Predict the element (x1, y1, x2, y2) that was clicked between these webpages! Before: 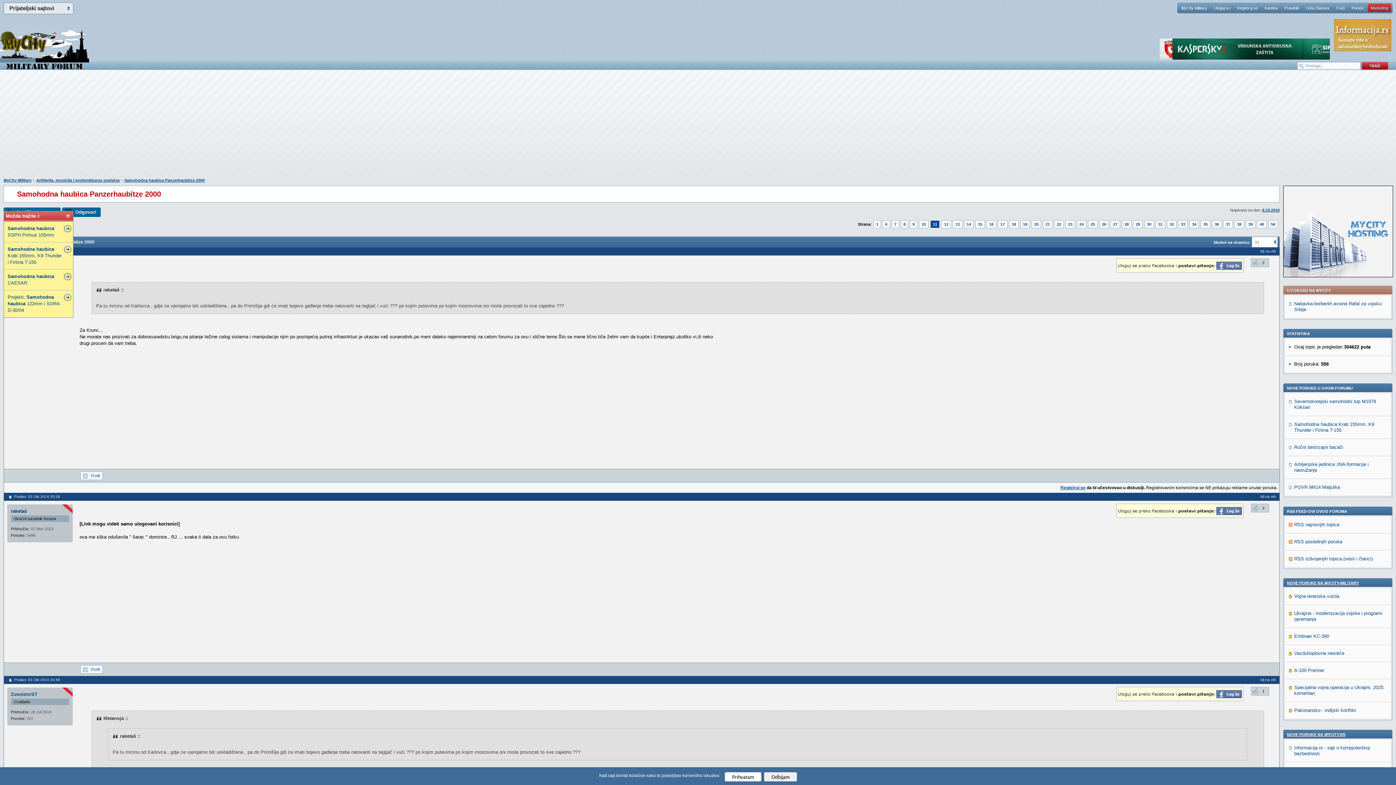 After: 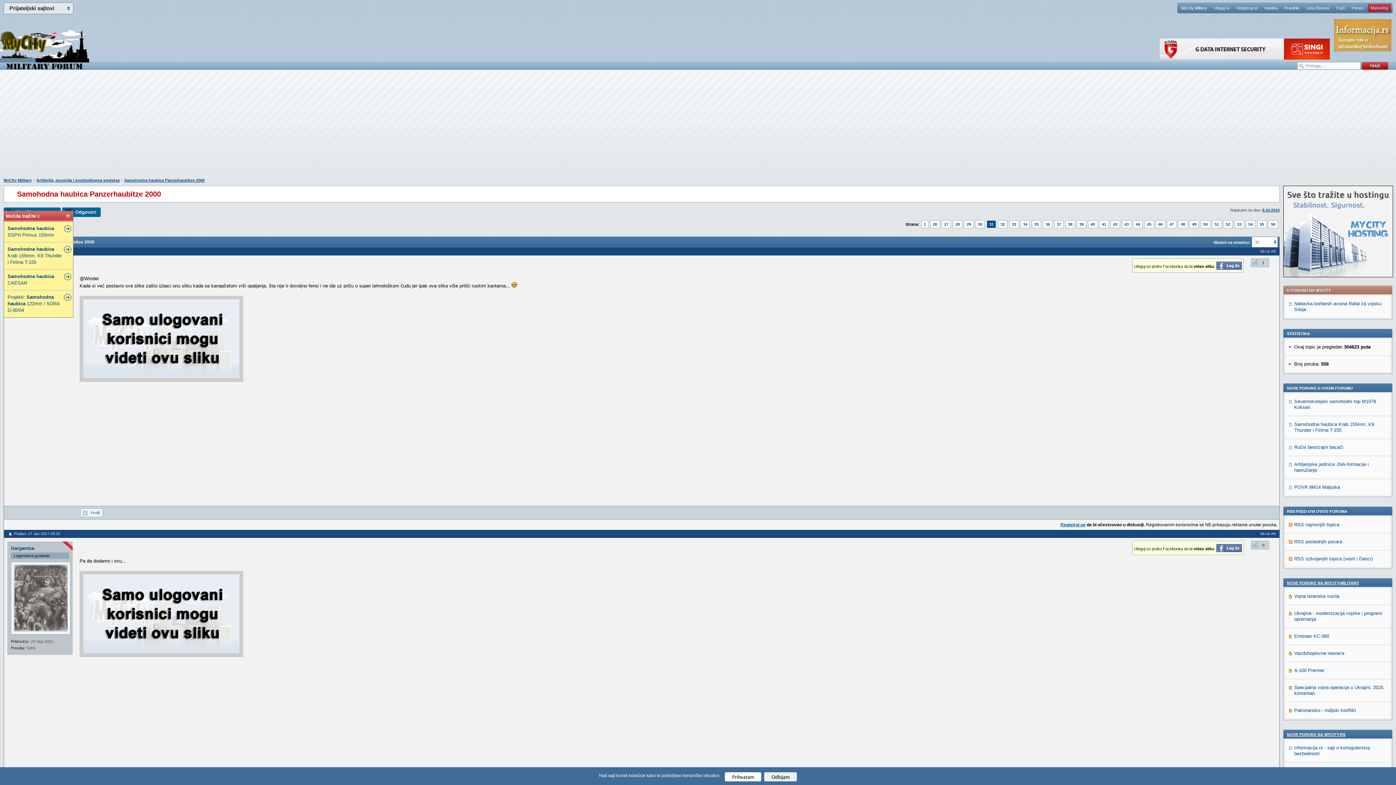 Action: label: 31 bbox: (1156, 220, 1165, 228)